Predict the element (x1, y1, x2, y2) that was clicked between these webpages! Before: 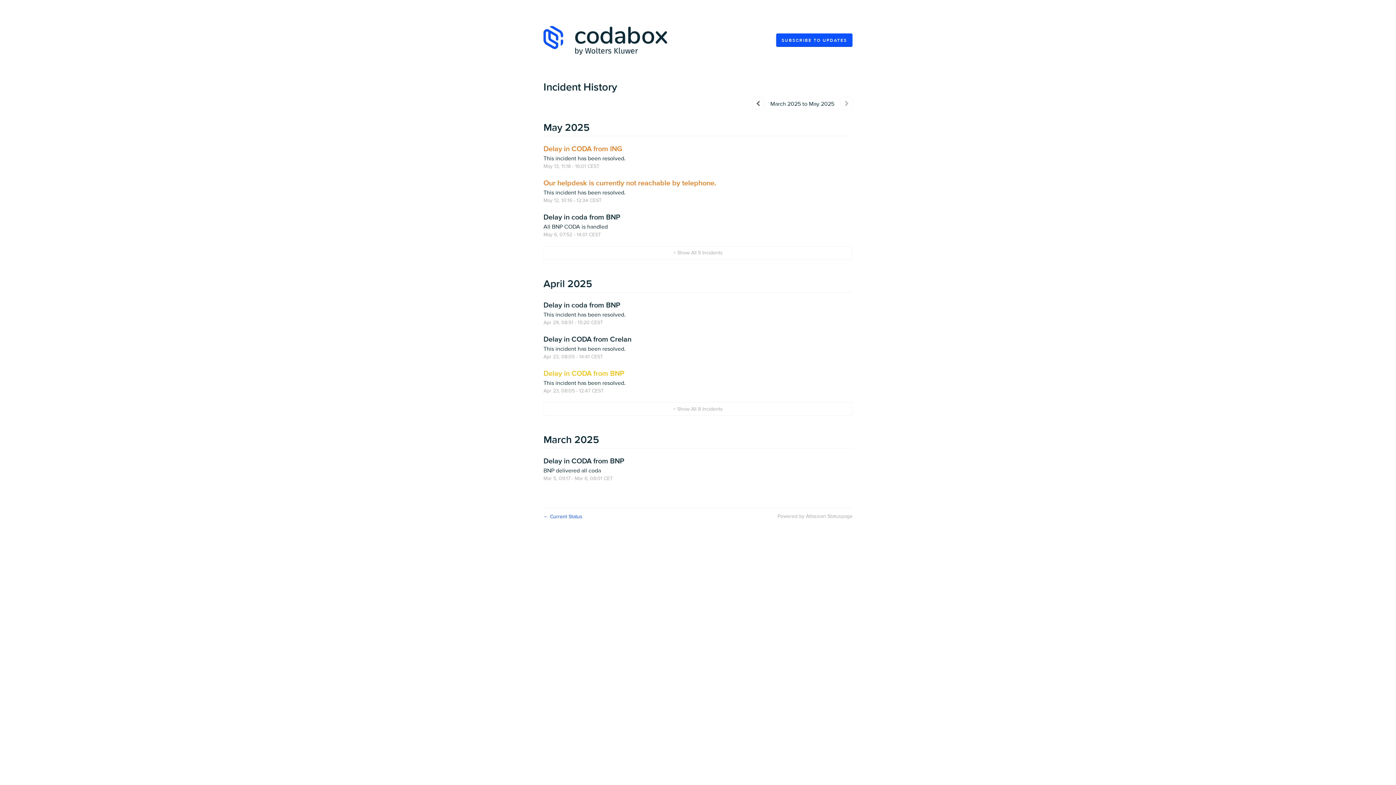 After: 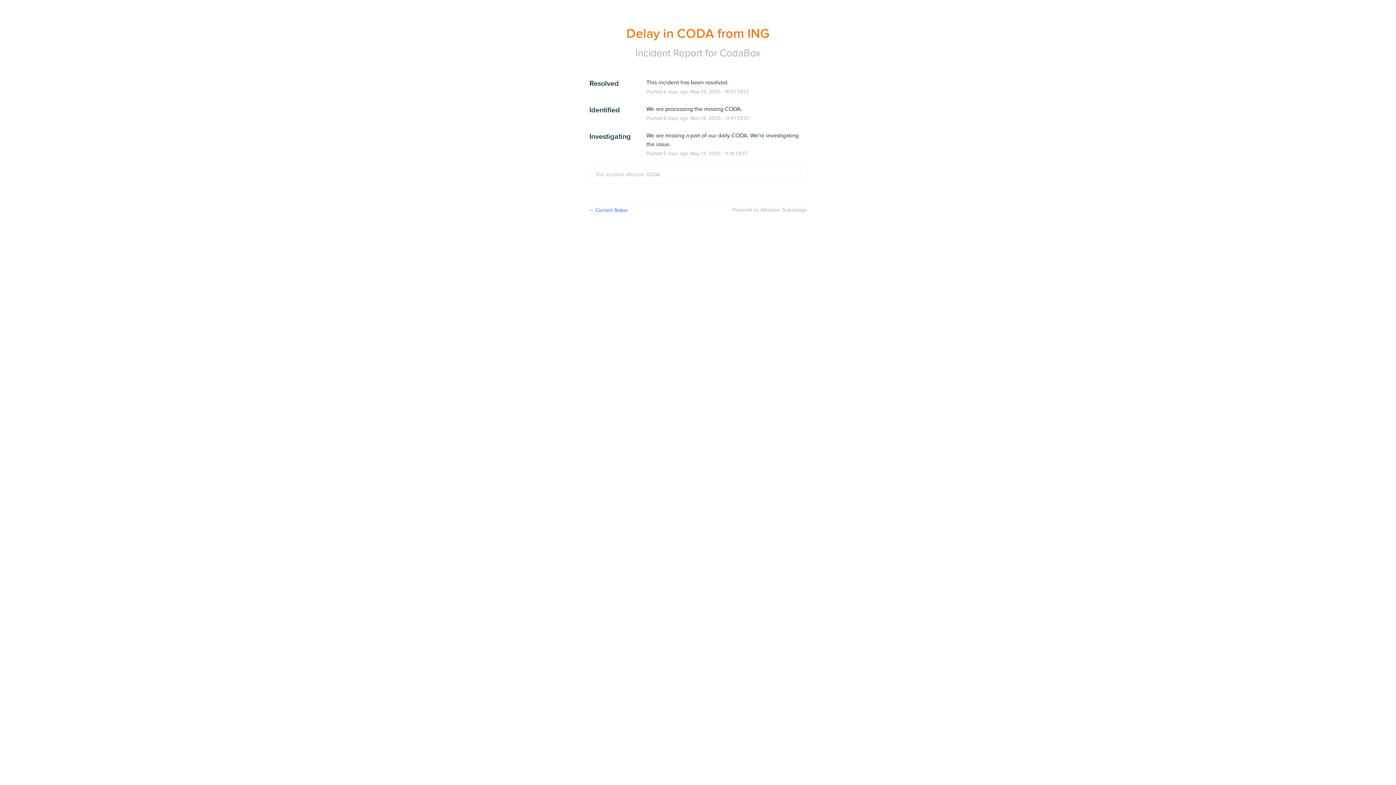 Action: bbox: (543, 144, 622, 153) label: Delay in CODA from ING